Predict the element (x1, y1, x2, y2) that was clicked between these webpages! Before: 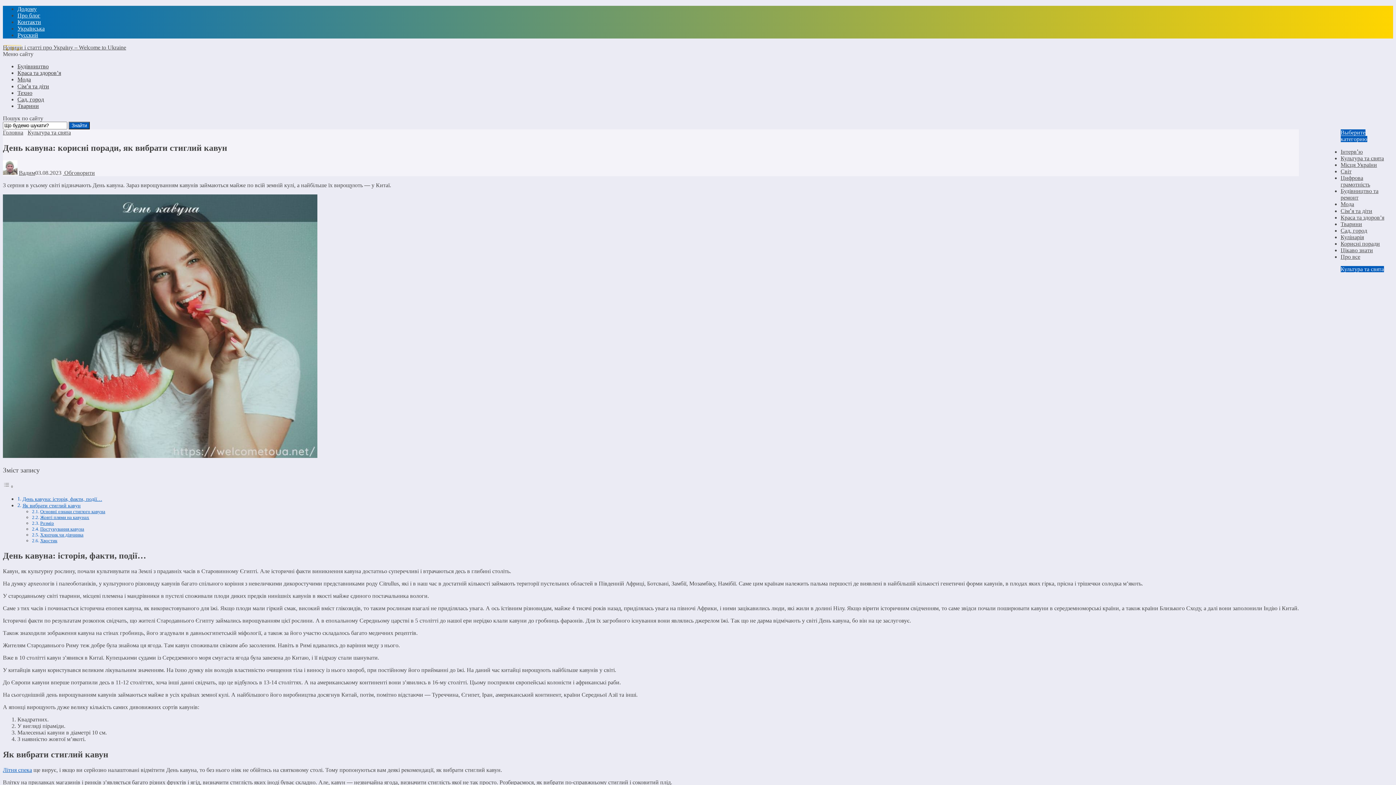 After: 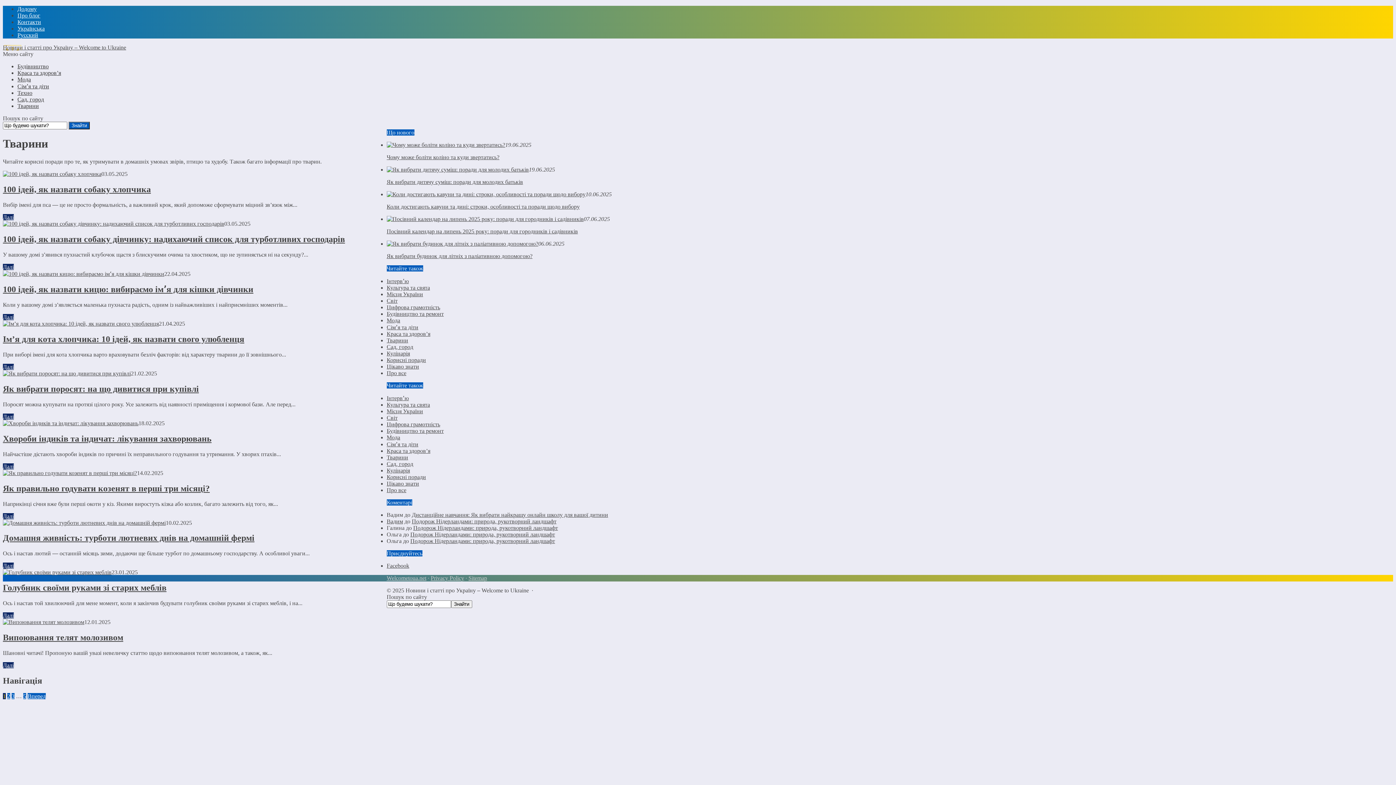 Action: label: Тварини bbox: (17, 102, 38, 109)